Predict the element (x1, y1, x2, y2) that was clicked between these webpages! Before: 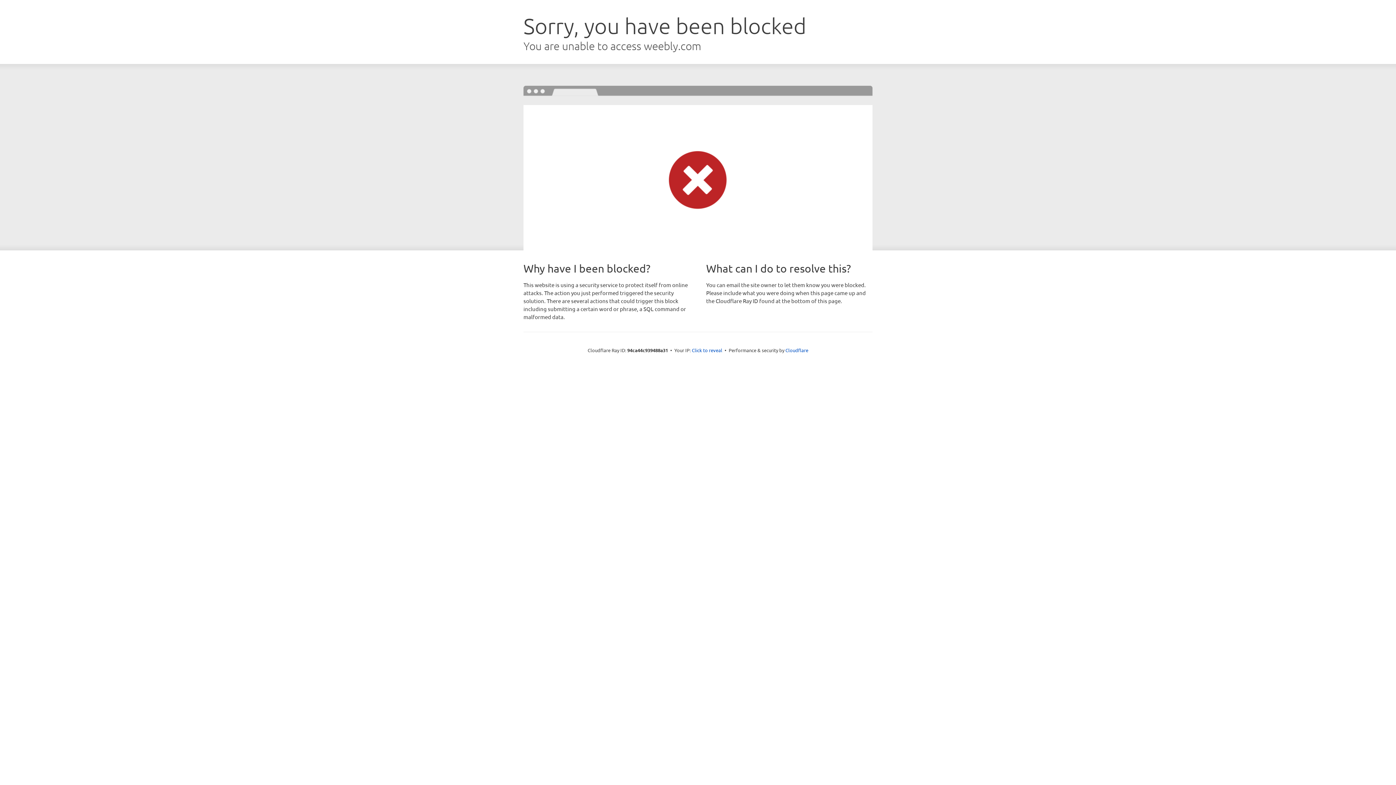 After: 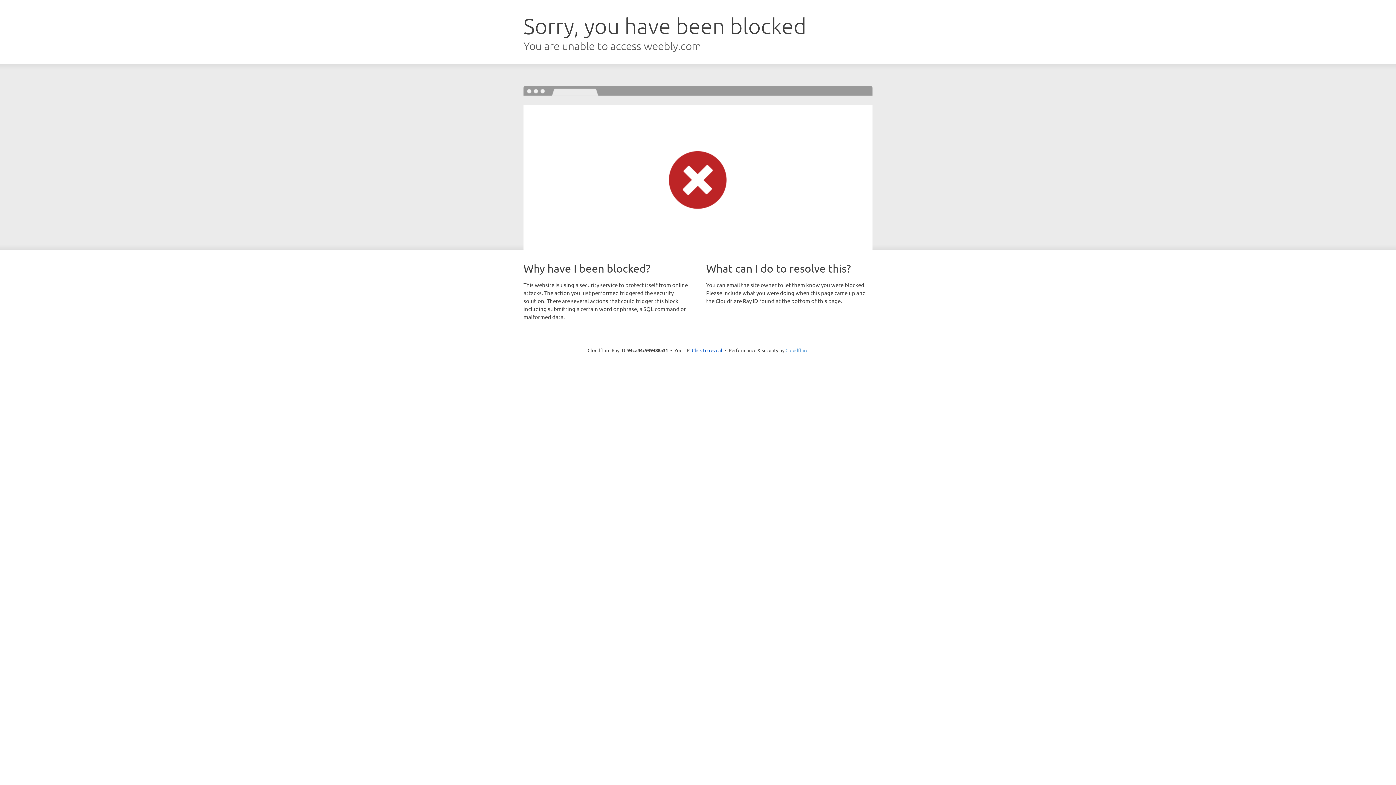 Action: bbox: (785, 347, 808, 353) label: Cloudflare